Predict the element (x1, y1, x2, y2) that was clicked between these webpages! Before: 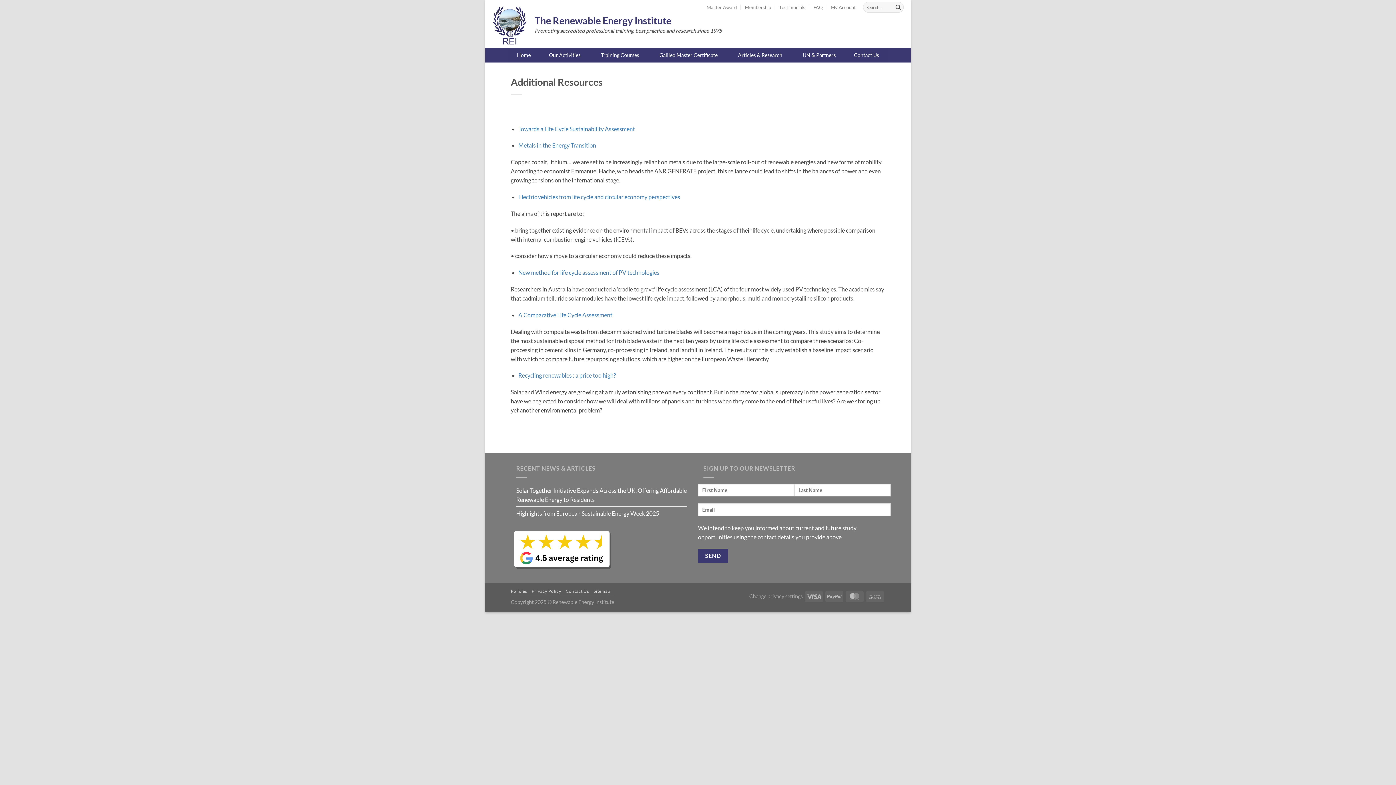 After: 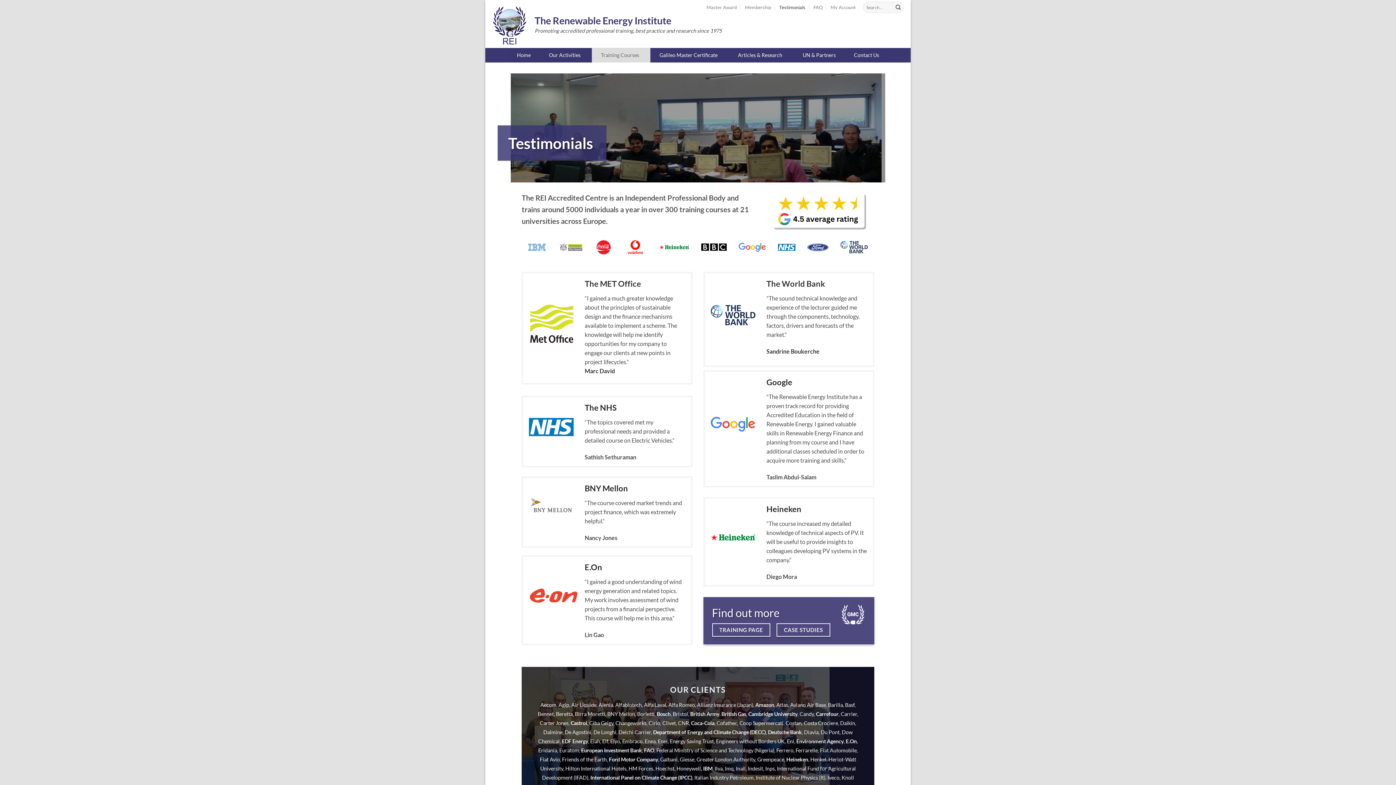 Action: label: Testimonials bbox: (779, 2, 805, 11)